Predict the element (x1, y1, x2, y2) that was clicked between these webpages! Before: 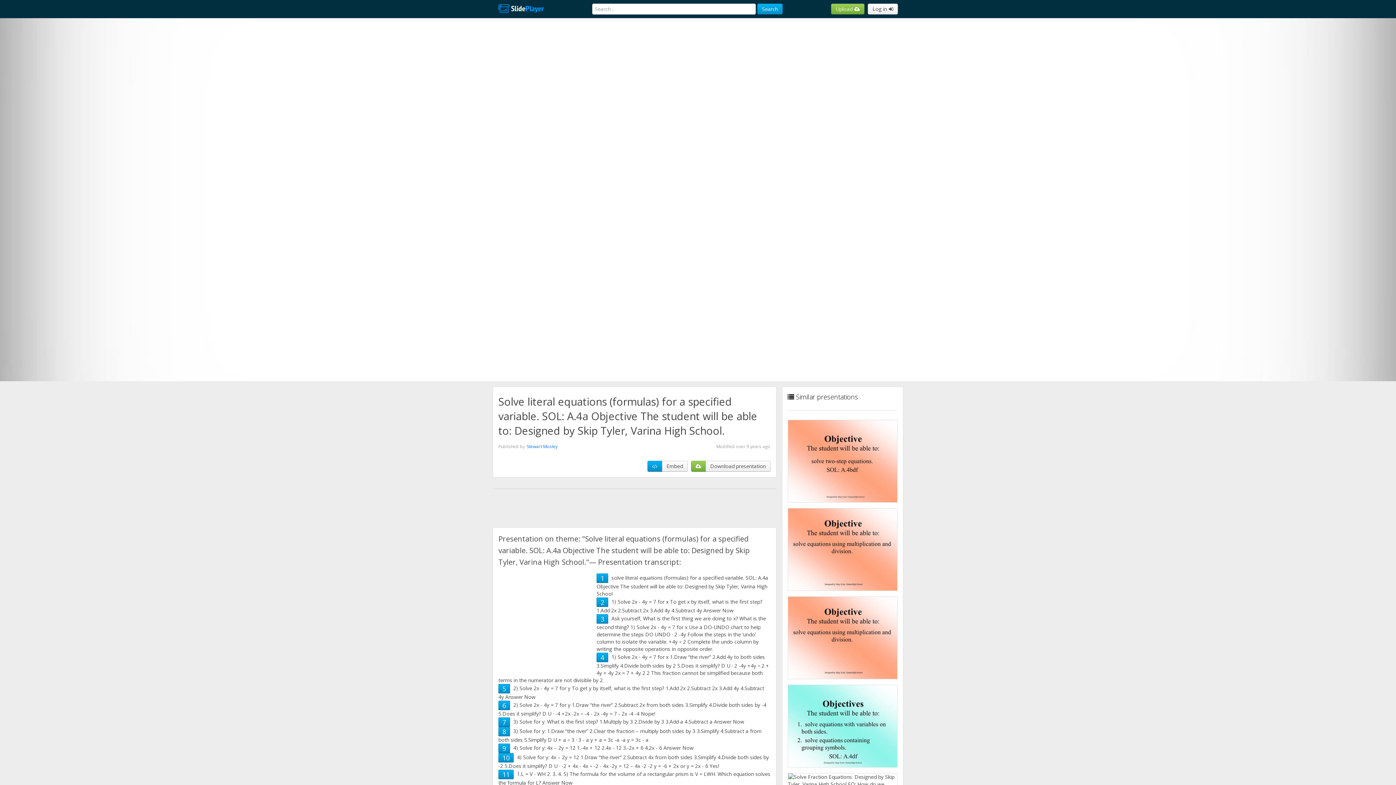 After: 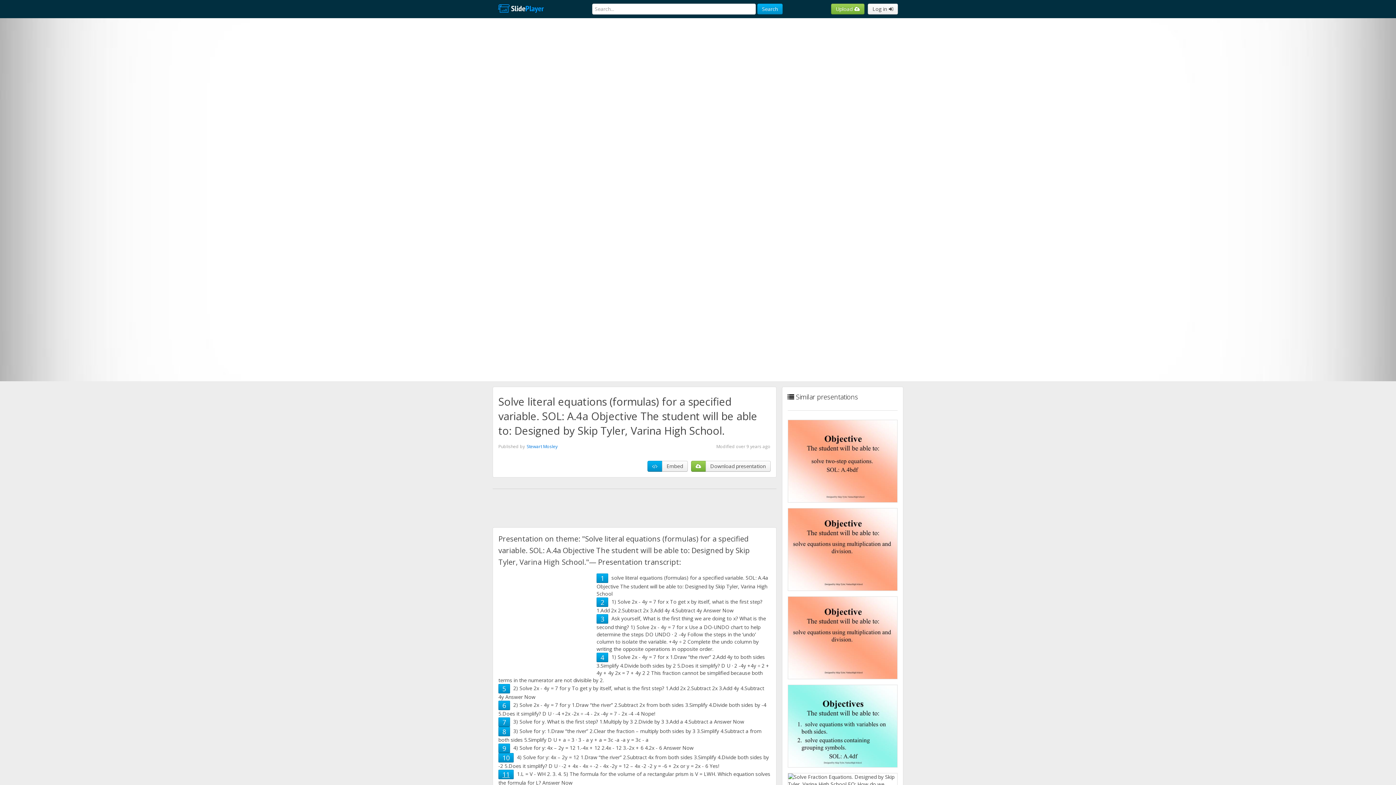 Action: bbox: (502, 770, 509, 779) label: 11